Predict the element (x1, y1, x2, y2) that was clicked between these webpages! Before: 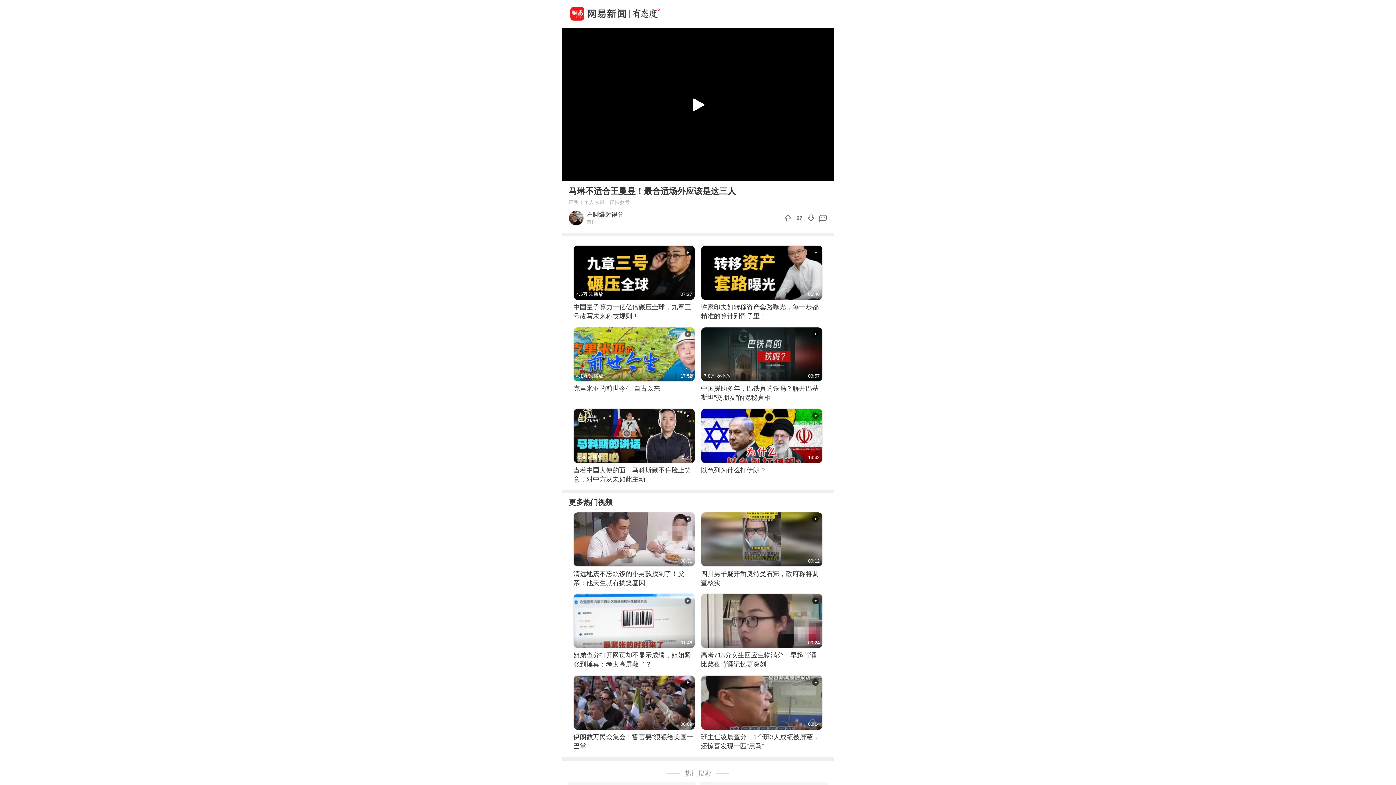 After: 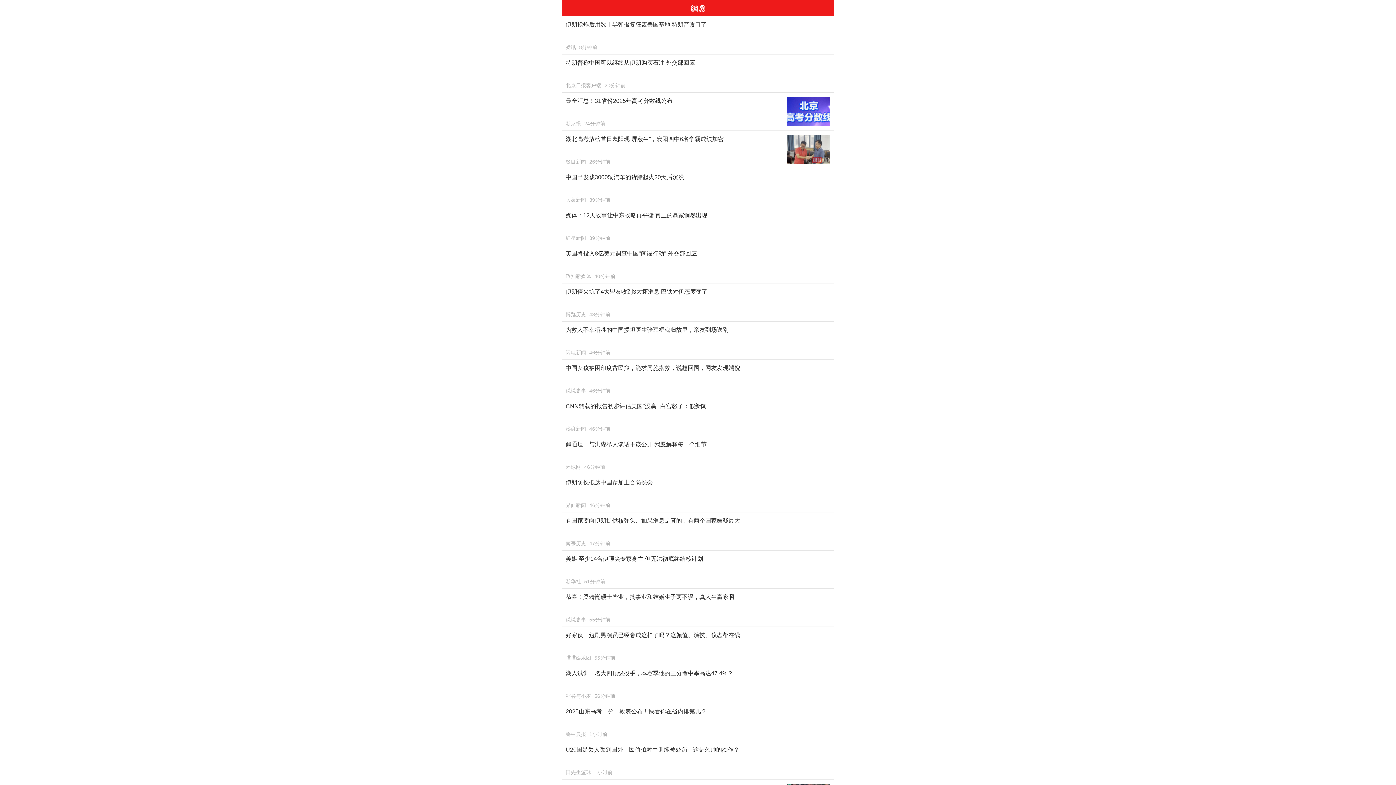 Action: bbox: (685, 769, 711, 778) label: 热门搜索